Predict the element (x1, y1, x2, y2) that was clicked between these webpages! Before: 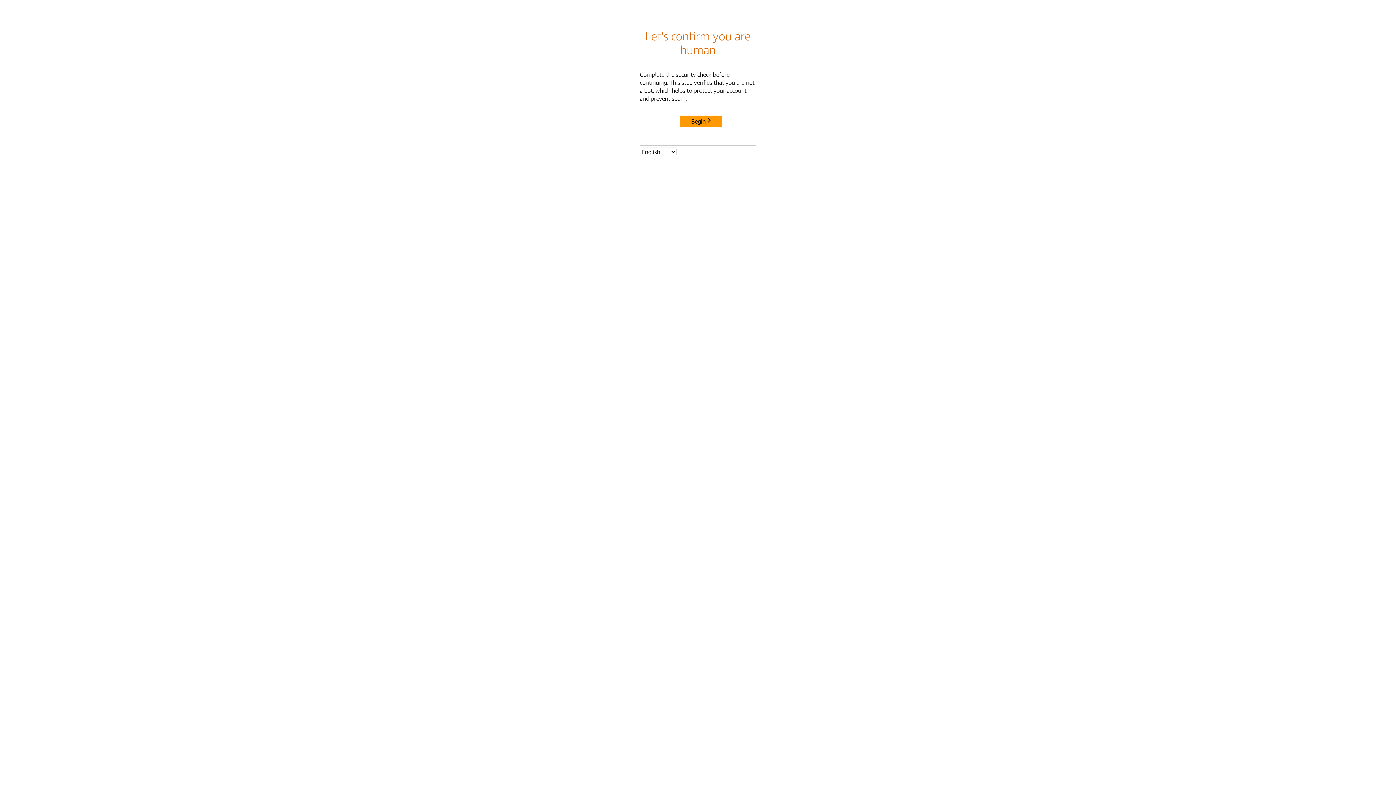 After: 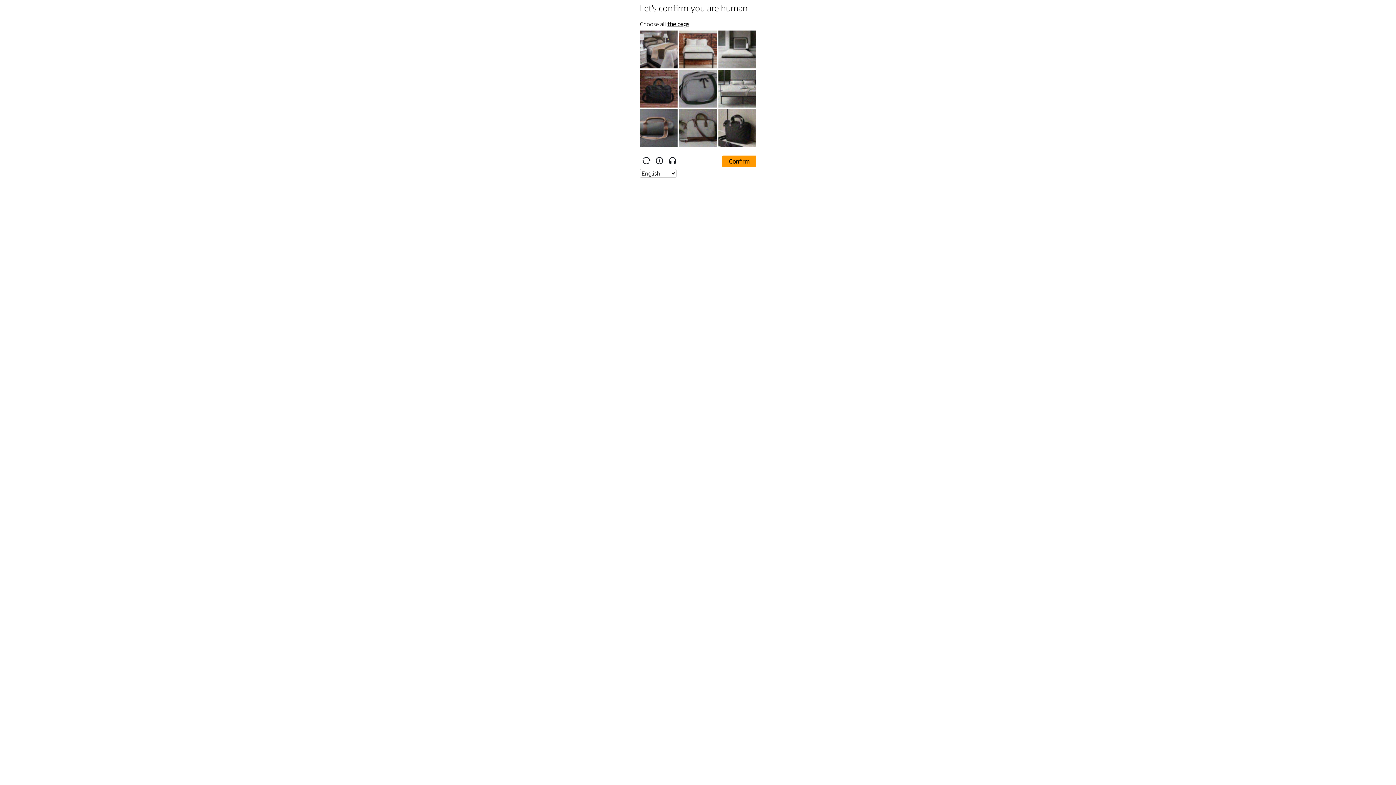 Action: label: Begin bbox: (680, 115, 722, 127)